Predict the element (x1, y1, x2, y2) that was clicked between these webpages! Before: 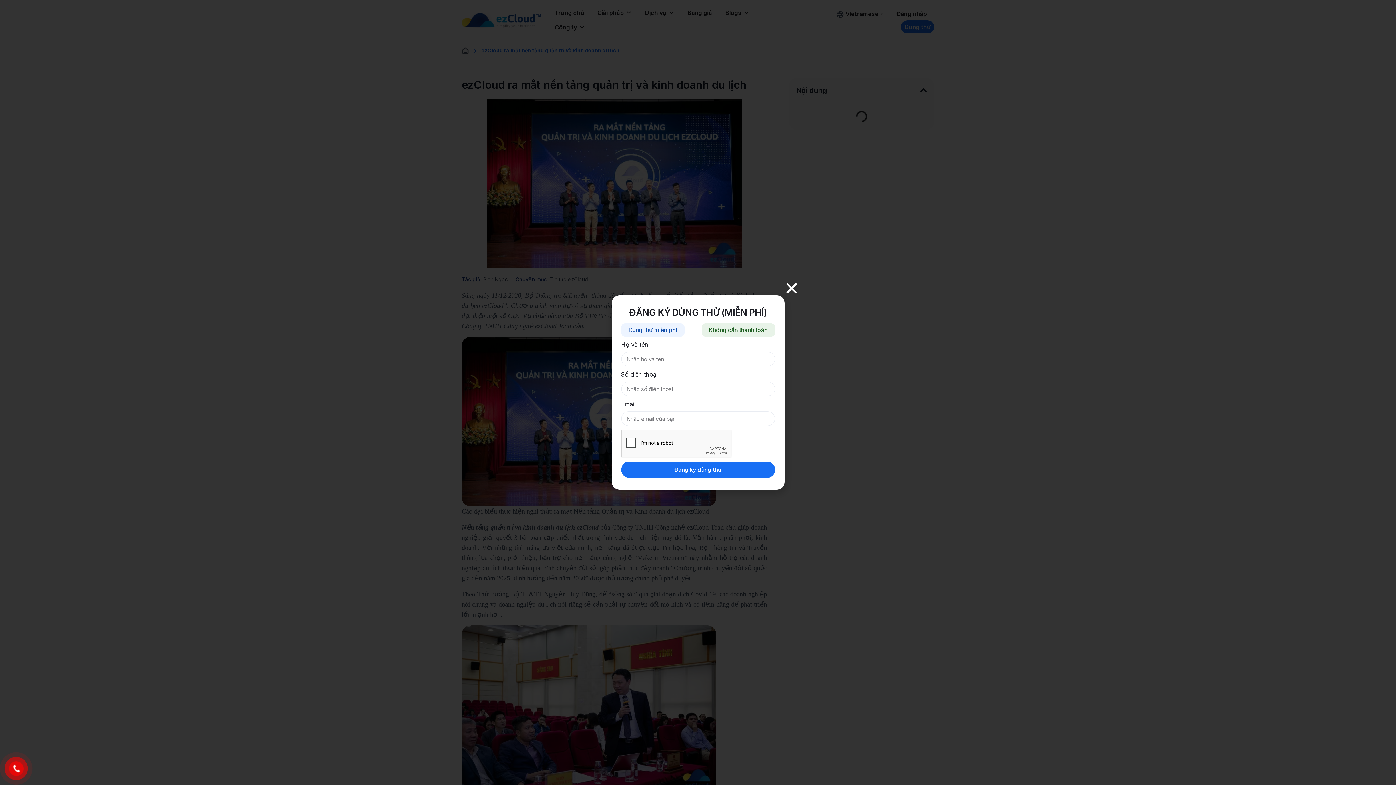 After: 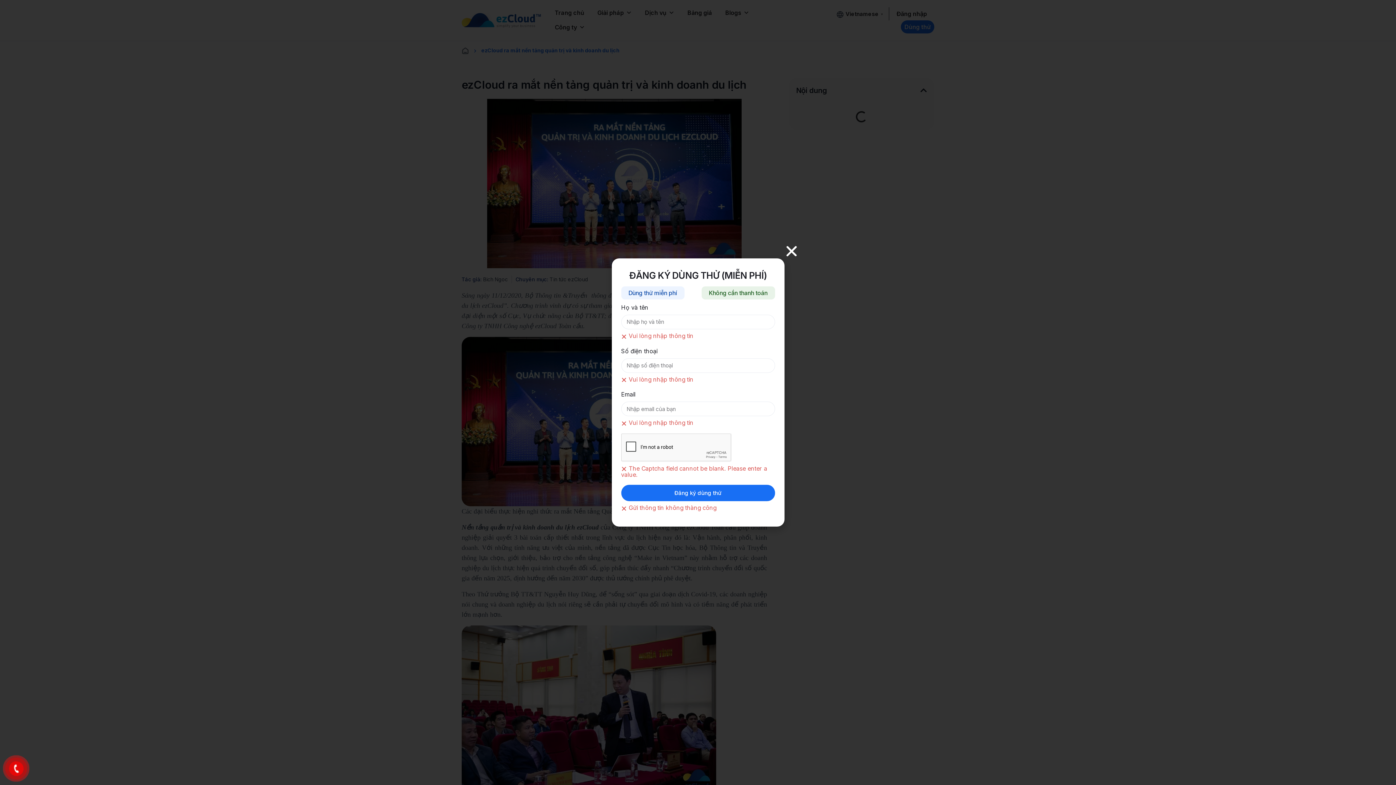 Action: label: Đăng ký dùng thử bbox: (621, 461, 775, 478)